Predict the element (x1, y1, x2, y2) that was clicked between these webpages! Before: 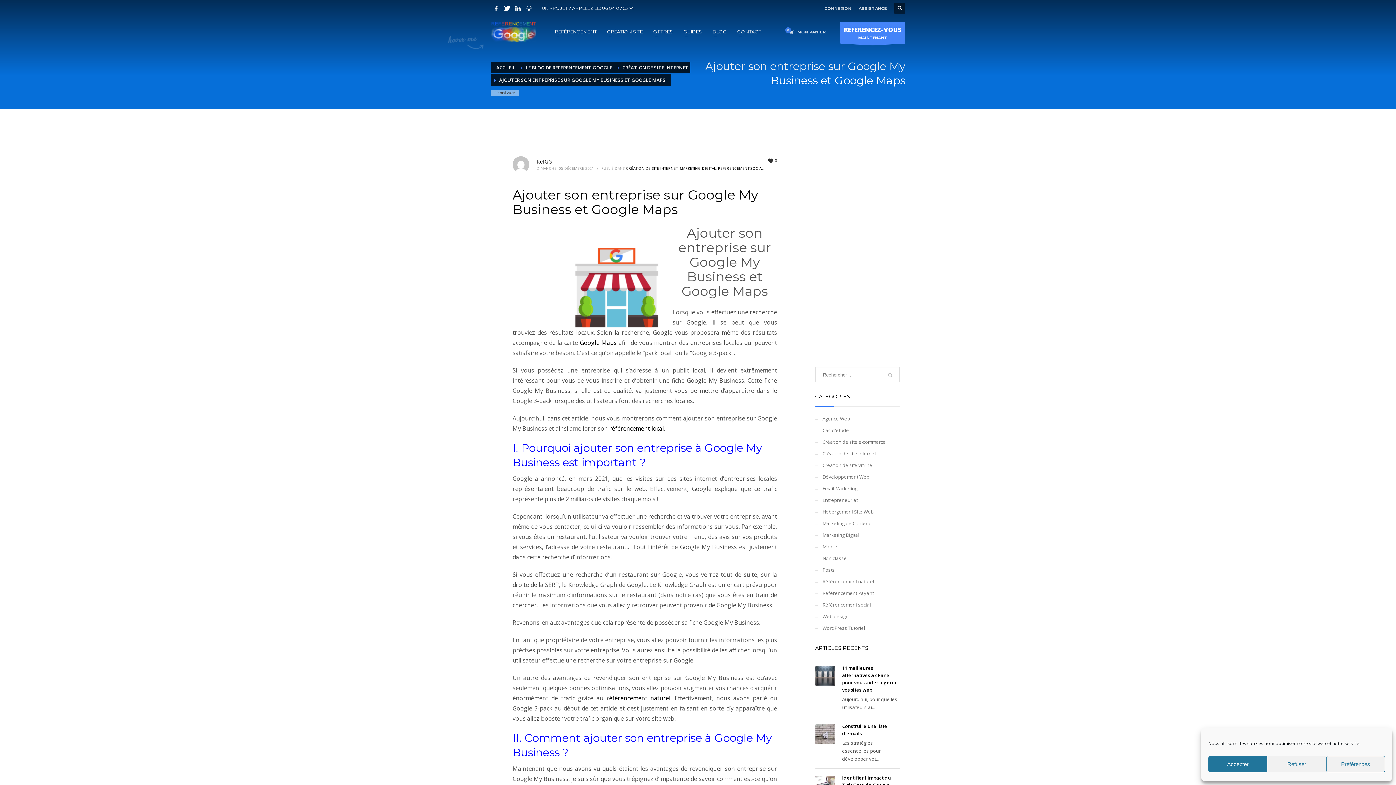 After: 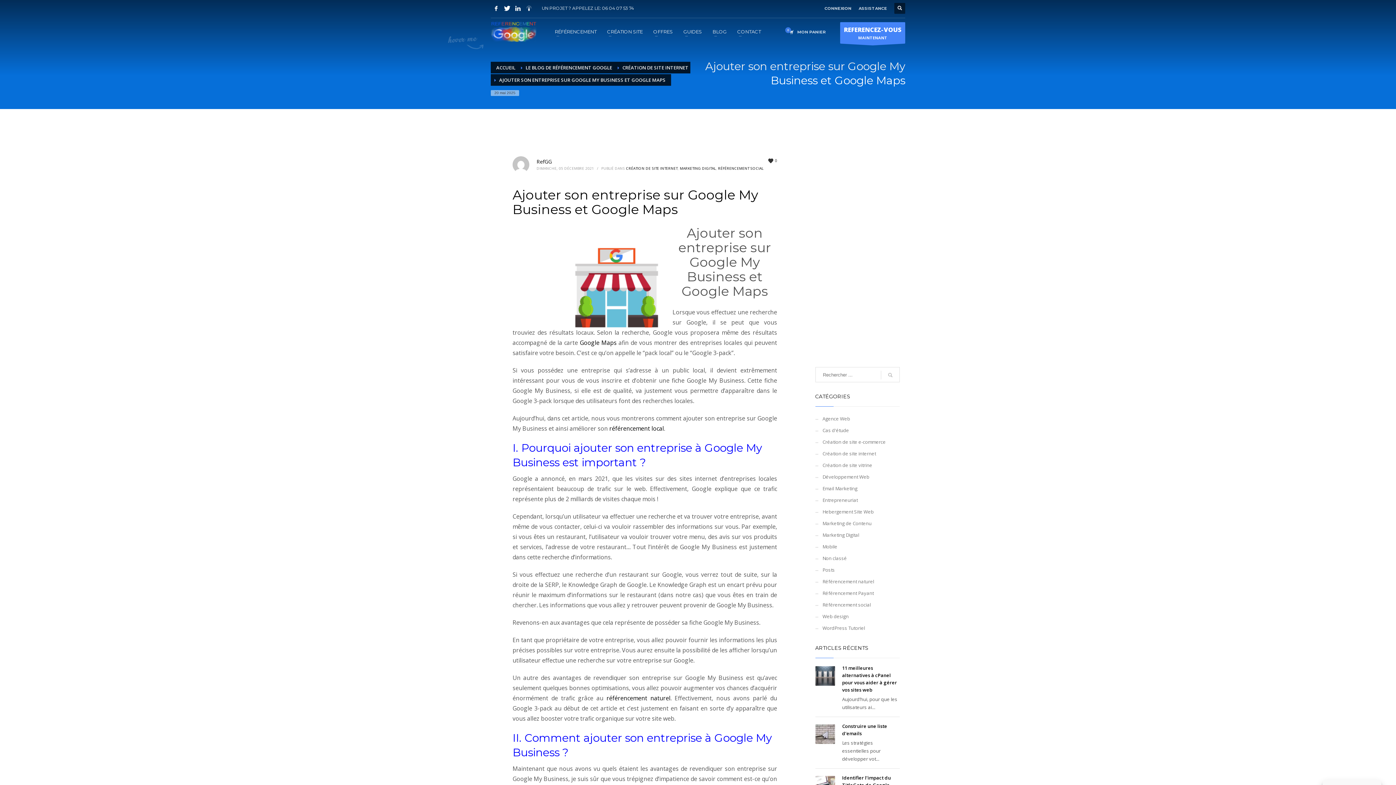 Action: label: Accepter bbox: (1208, 756, 1267, 772)